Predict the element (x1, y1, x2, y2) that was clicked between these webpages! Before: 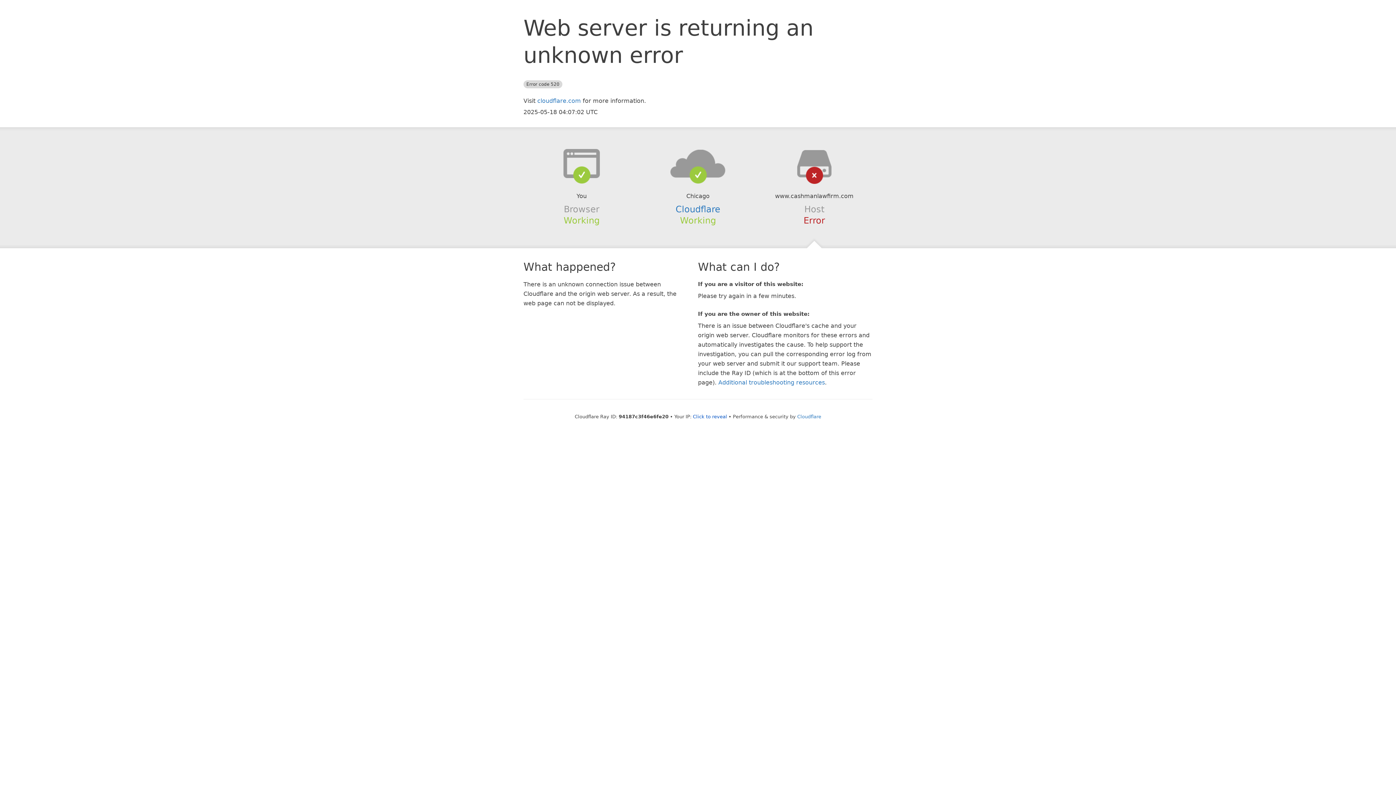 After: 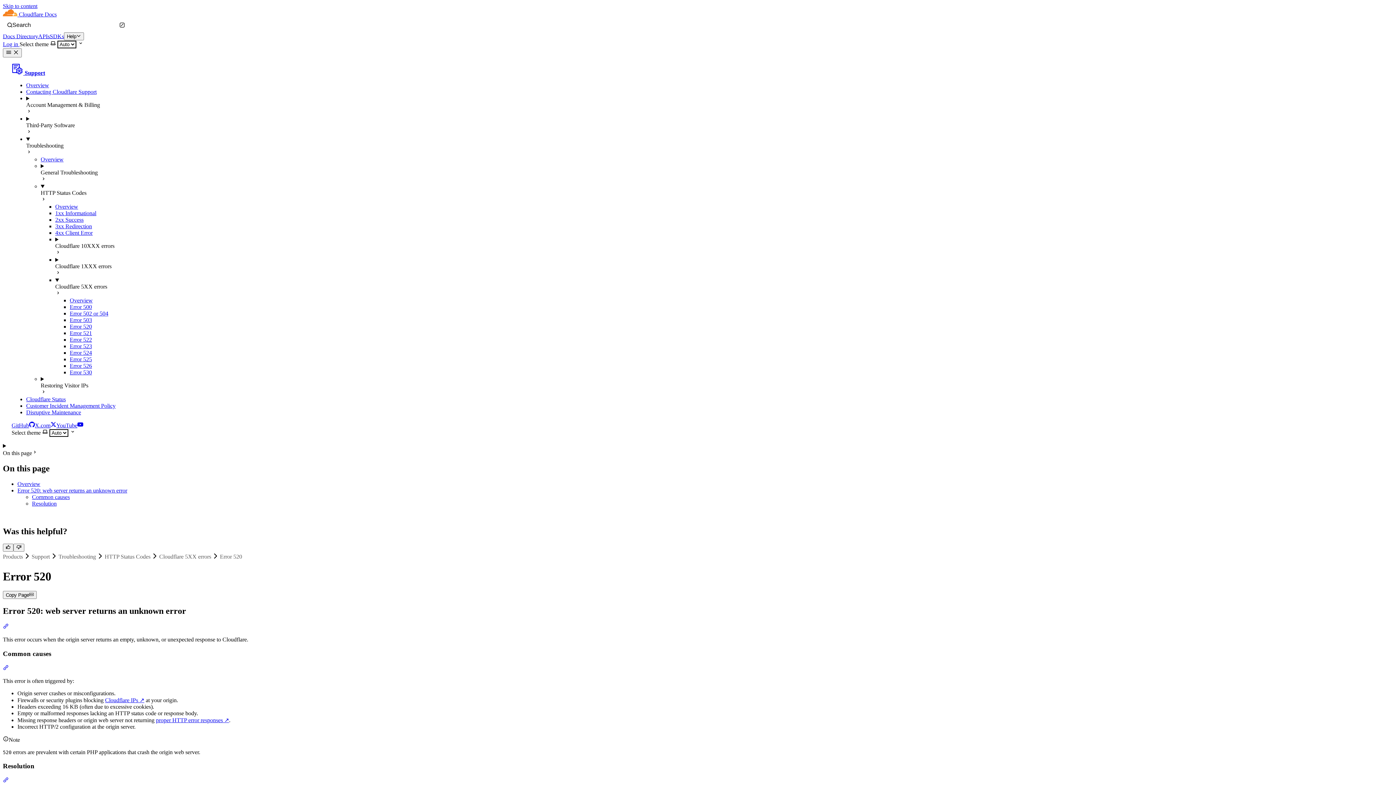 Action: bbox: (718, 379, 825, 386) label: Additional troubleshooting resources